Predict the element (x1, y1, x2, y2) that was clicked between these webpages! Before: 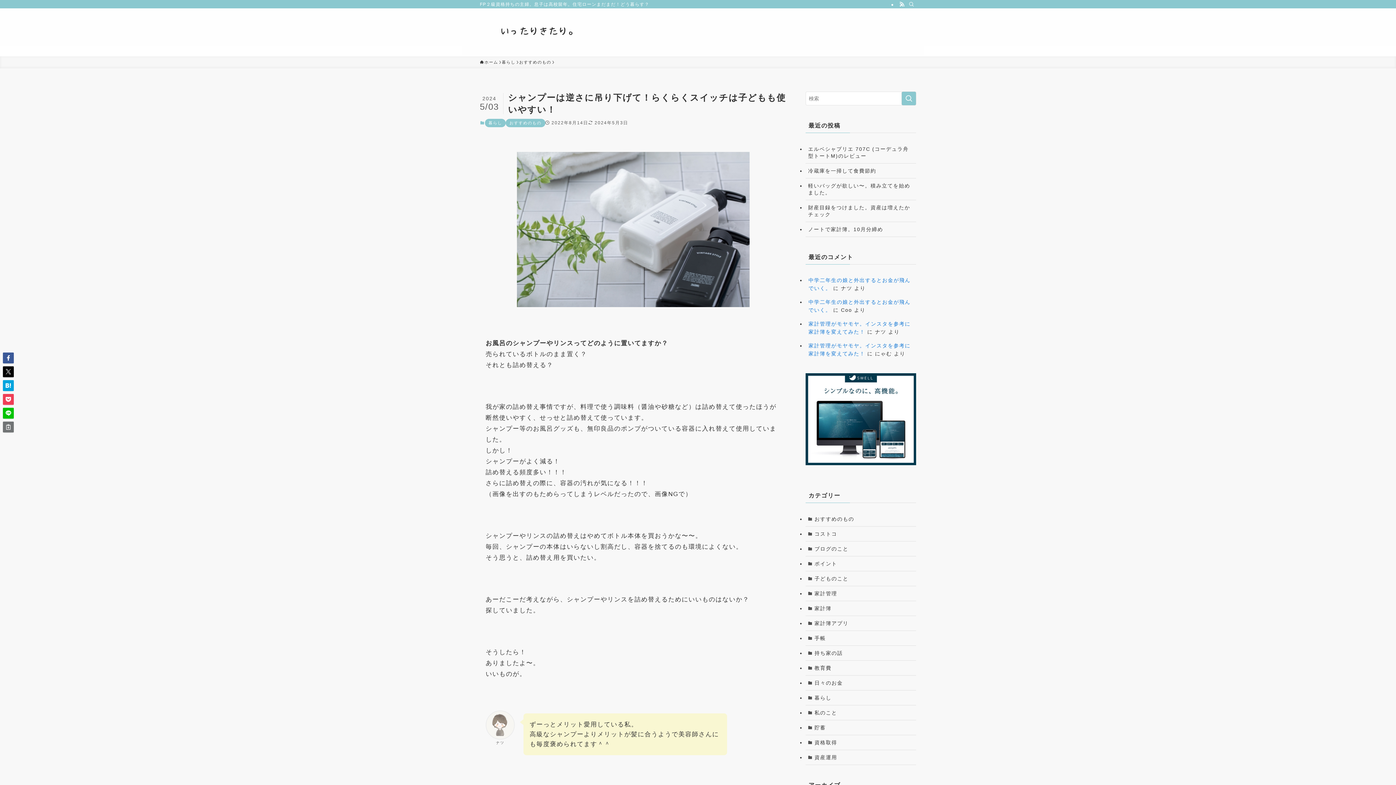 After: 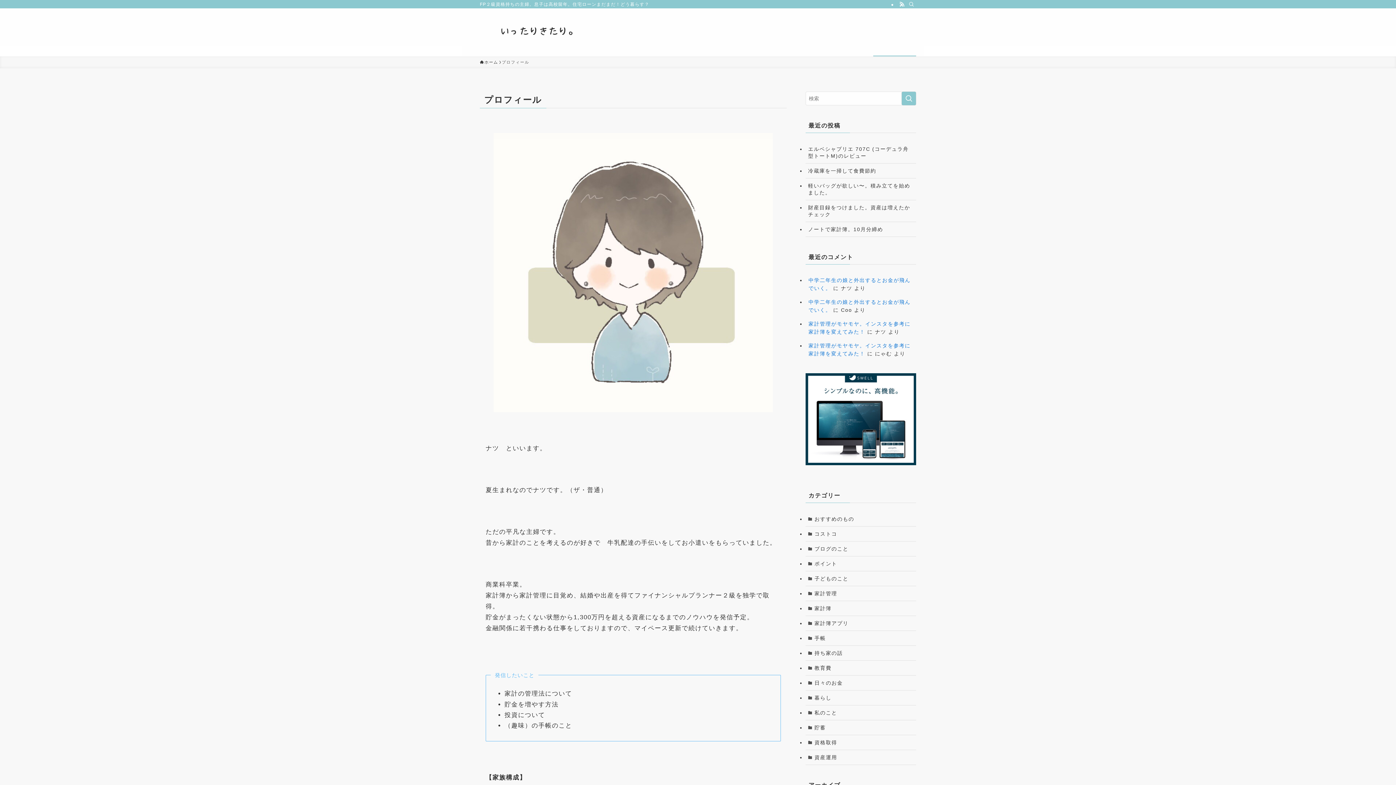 Action: bbox: (873, 8, 916, 56) label: プロフィール